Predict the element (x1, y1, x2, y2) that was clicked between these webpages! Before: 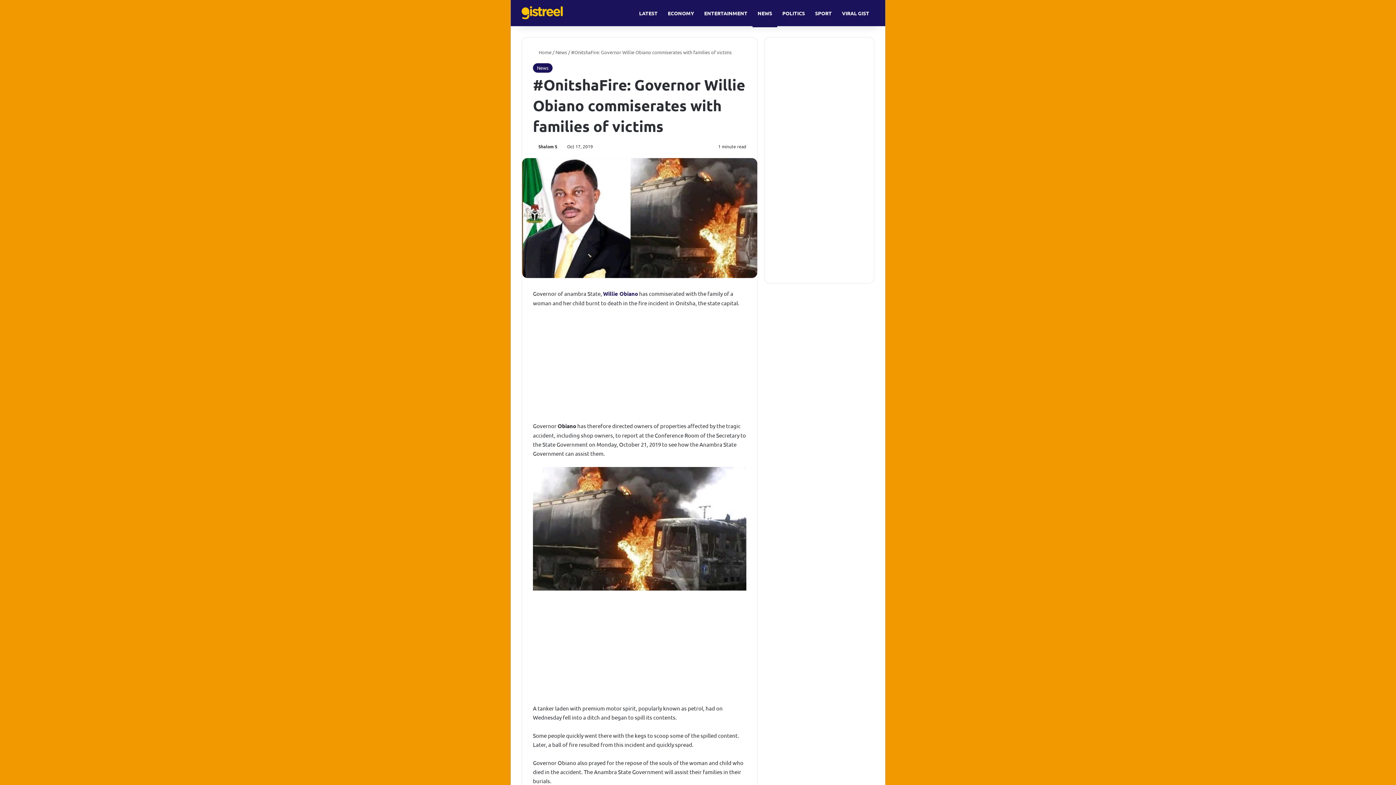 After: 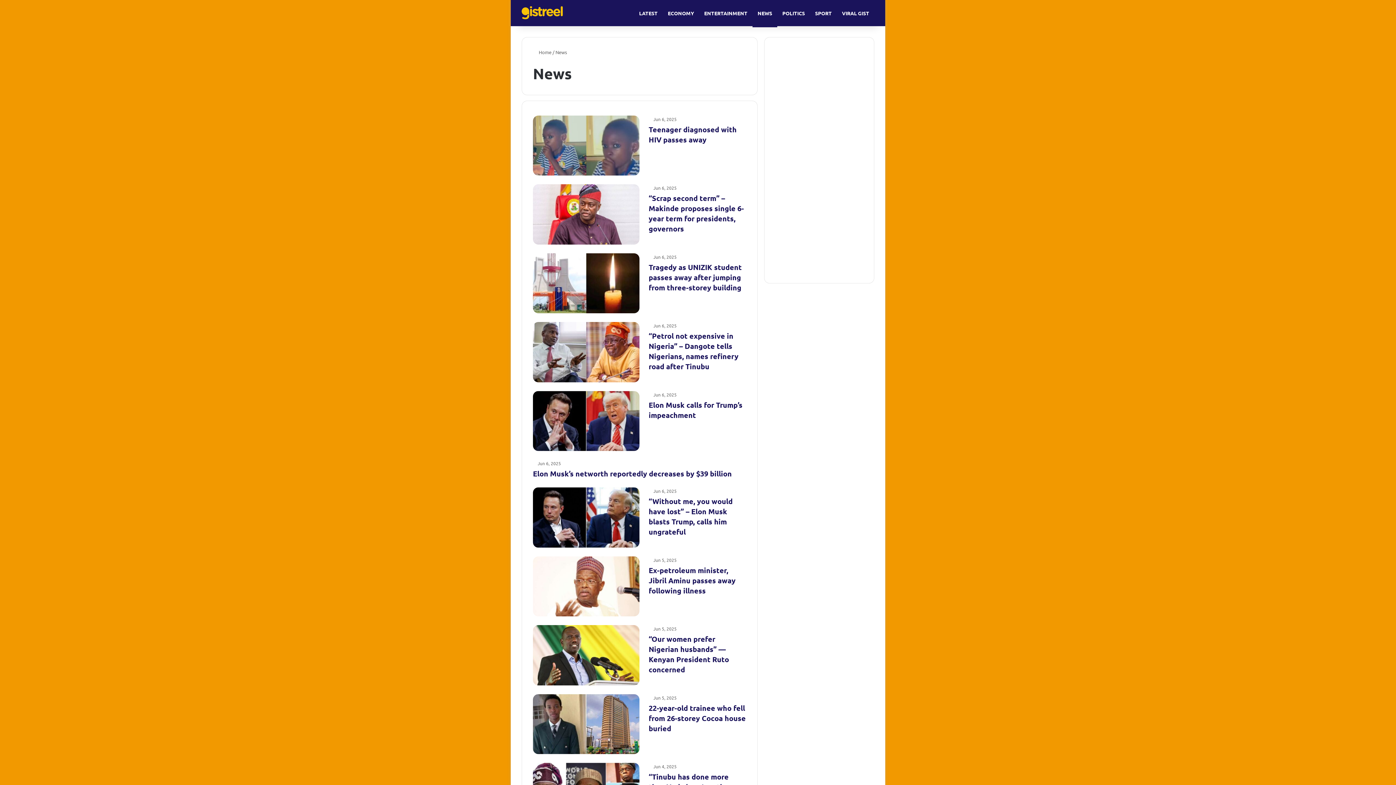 Action: label: News bbox: (533, 63, 552, 72)